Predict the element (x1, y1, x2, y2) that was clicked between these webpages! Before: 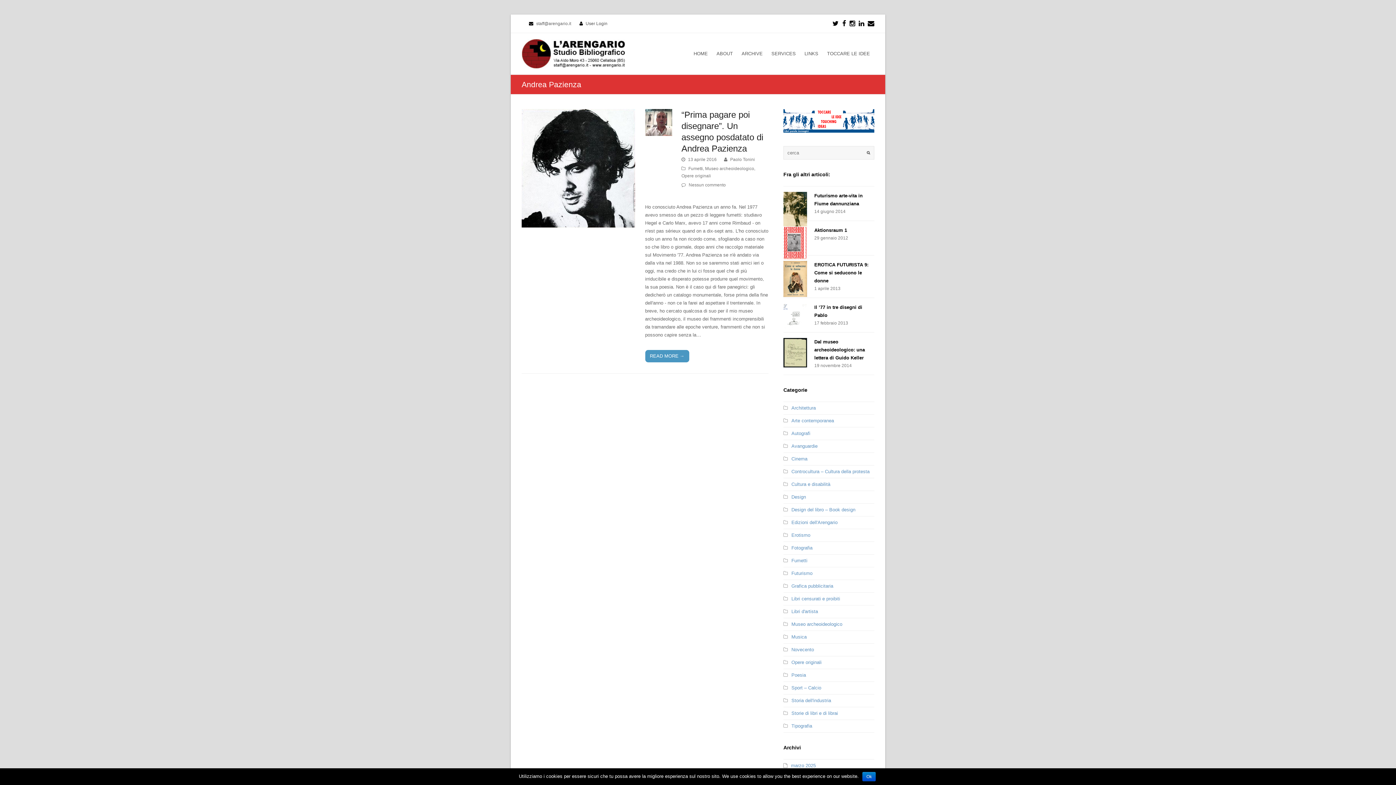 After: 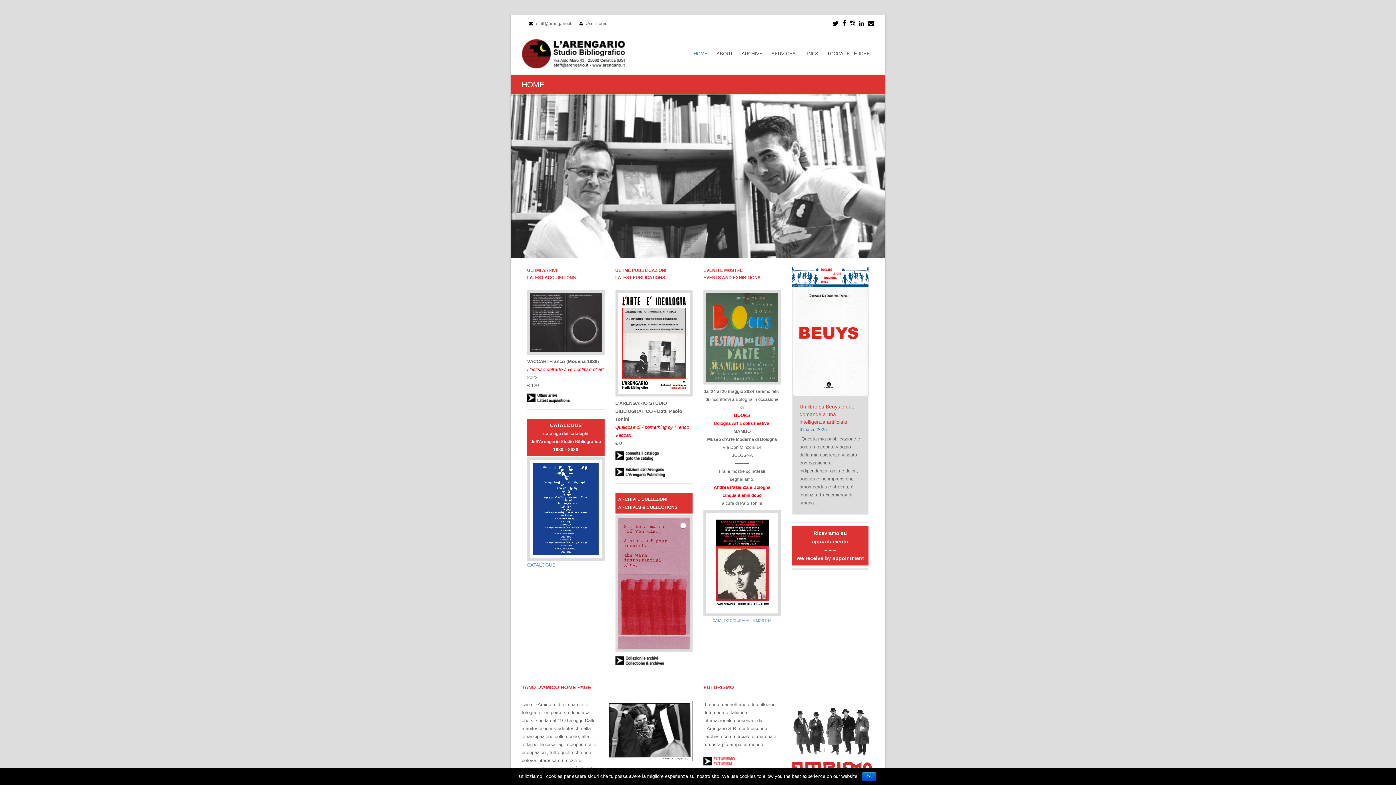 Action: bbox: (521, 38, 625, 68)